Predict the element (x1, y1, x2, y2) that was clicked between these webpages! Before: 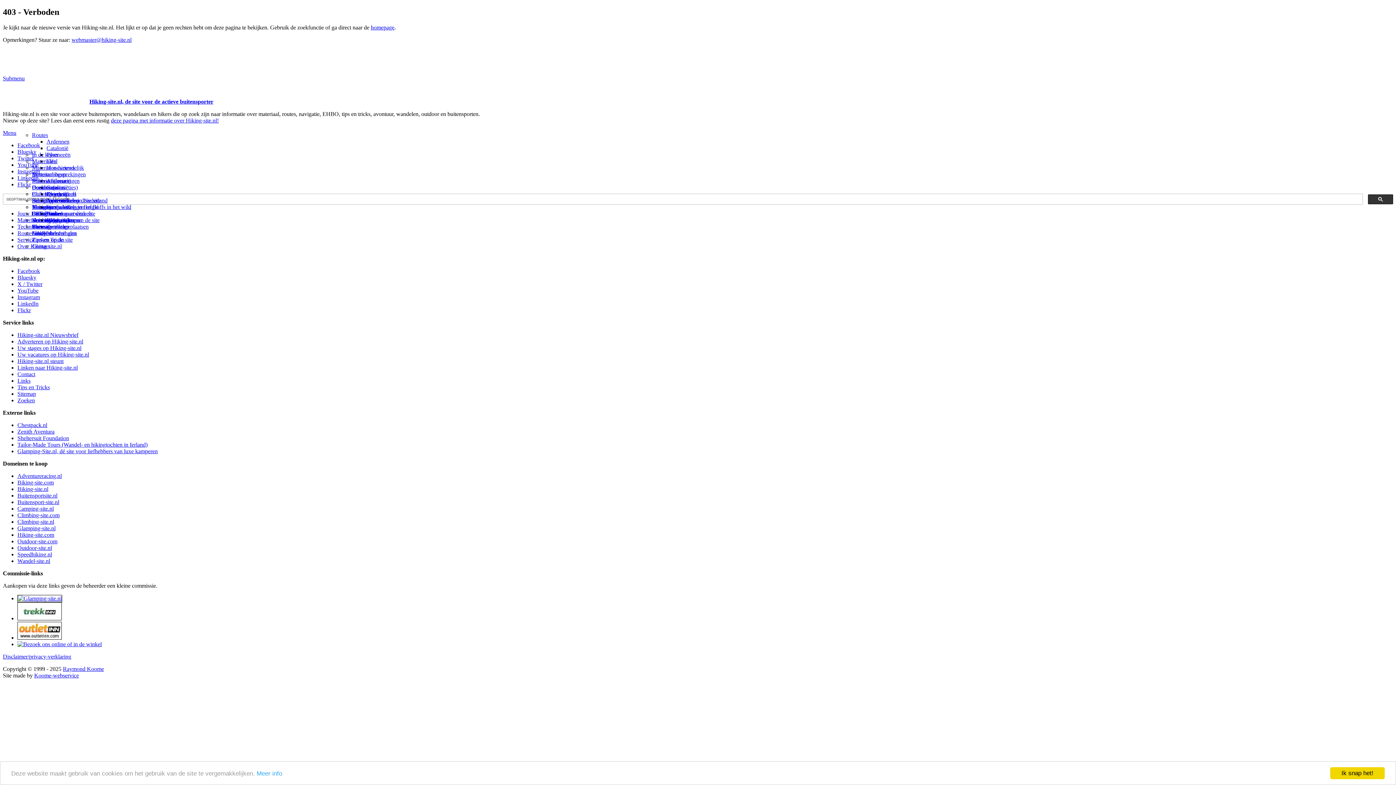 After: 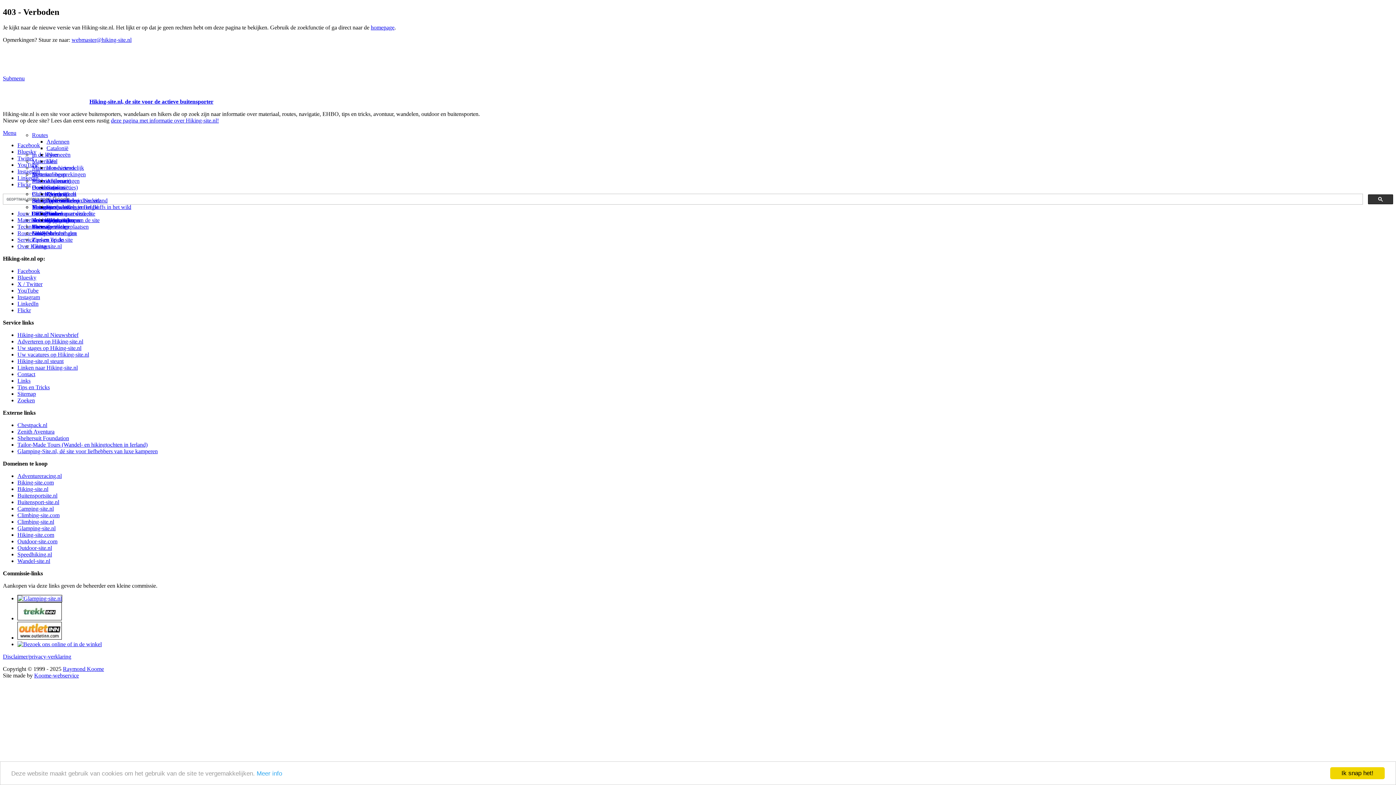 Action: label: Adverteren op deze site bbox: (46, 197, 100, 203)